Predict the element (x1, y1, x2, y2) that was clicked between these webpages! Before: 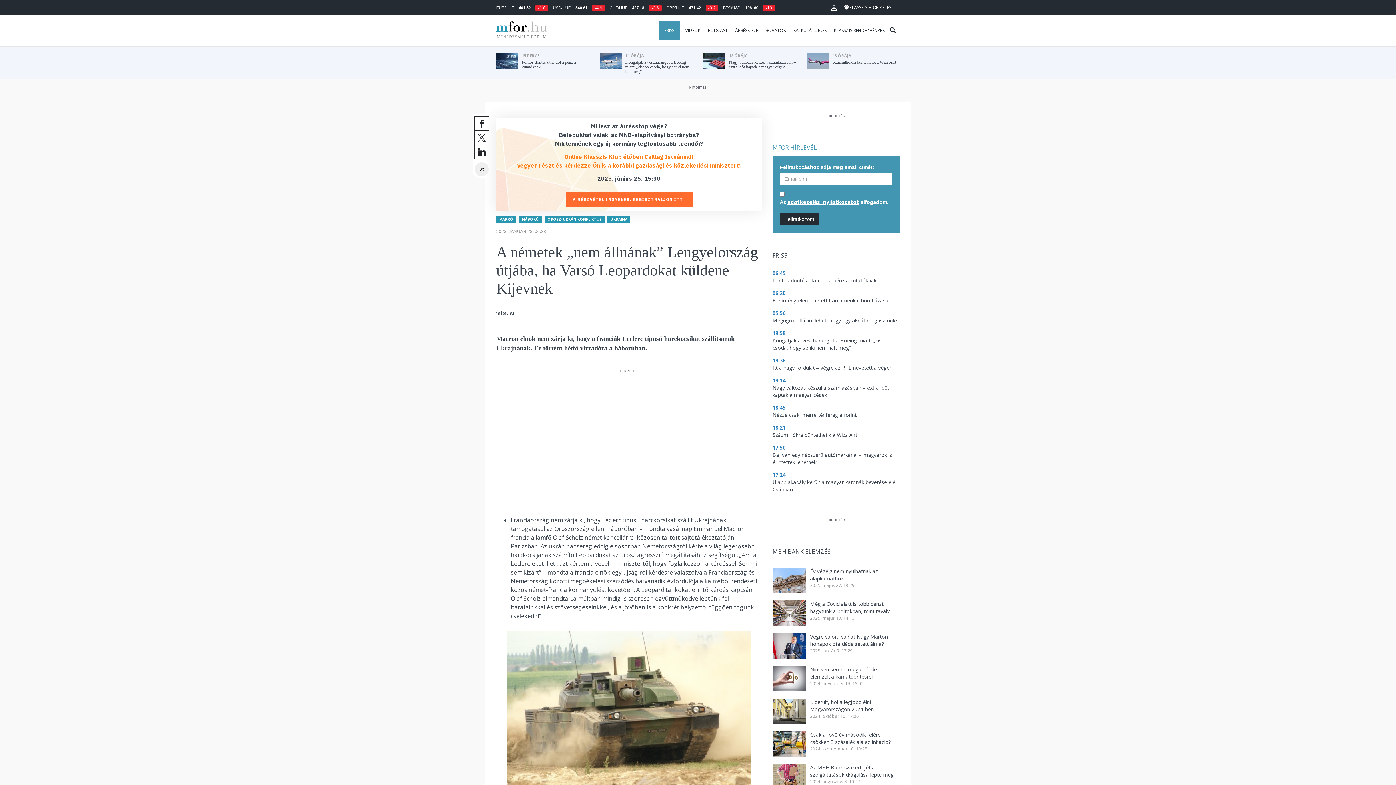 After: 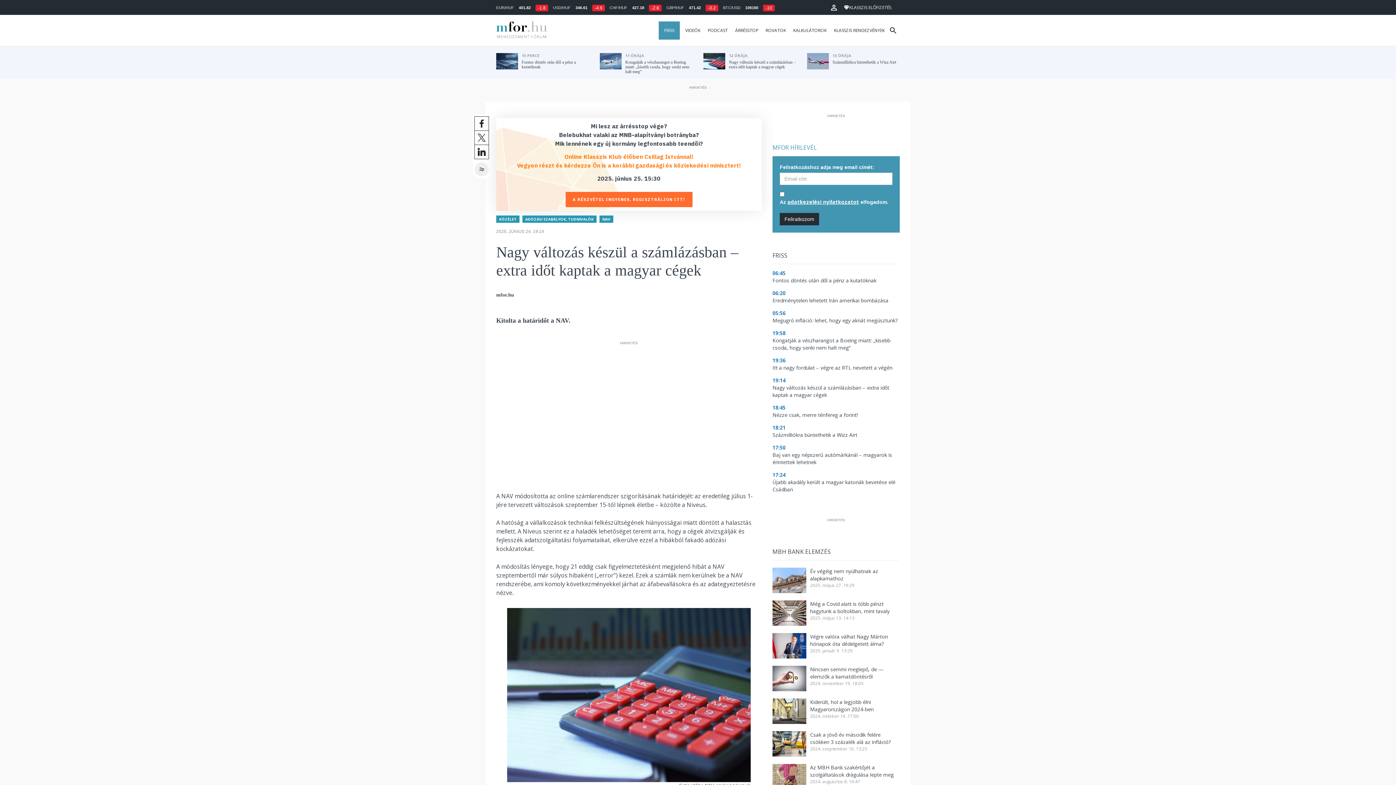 Action: label: 	
12 ÓRÁJA
Nagy változás készül a számlázásban – extra időt kaptak a magyar cégek bbox: (703, 53, 796, 71)